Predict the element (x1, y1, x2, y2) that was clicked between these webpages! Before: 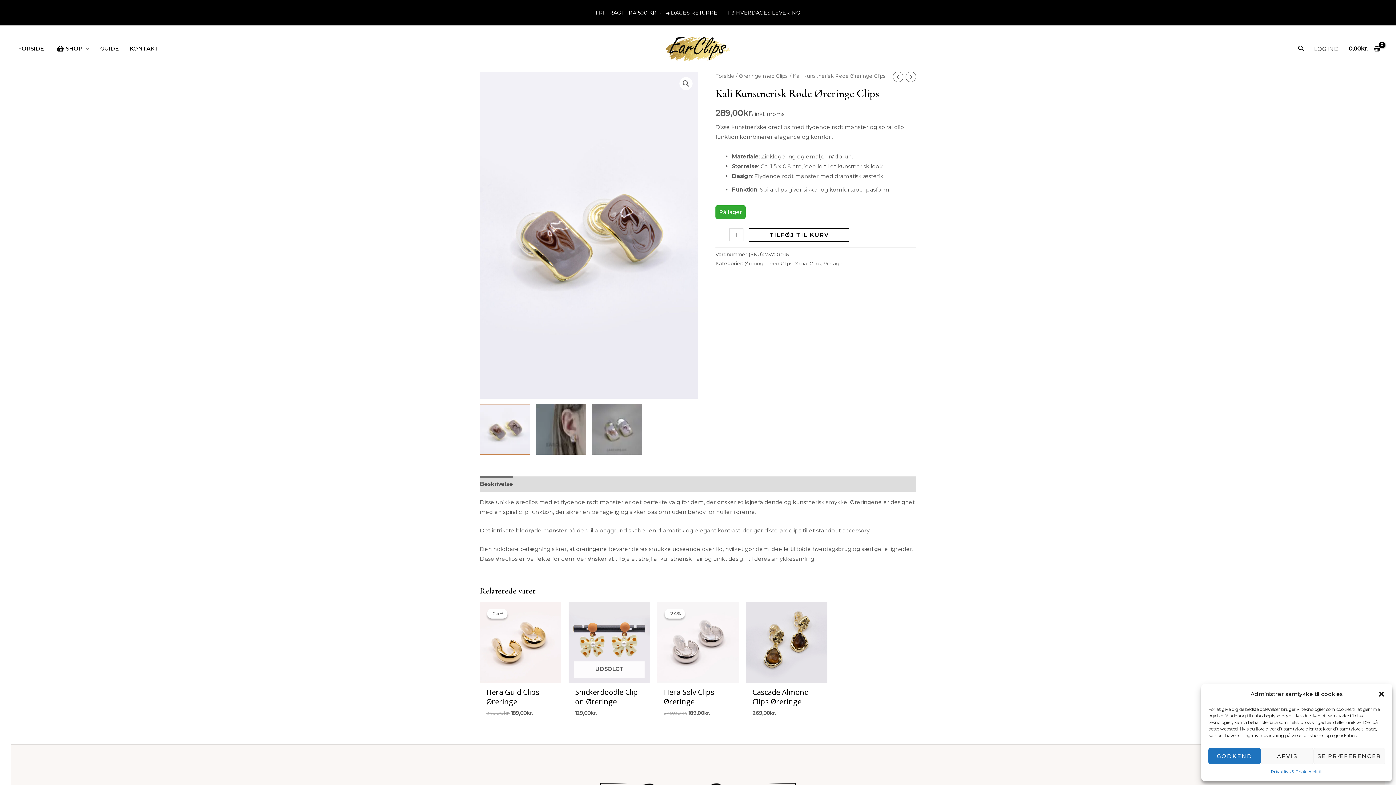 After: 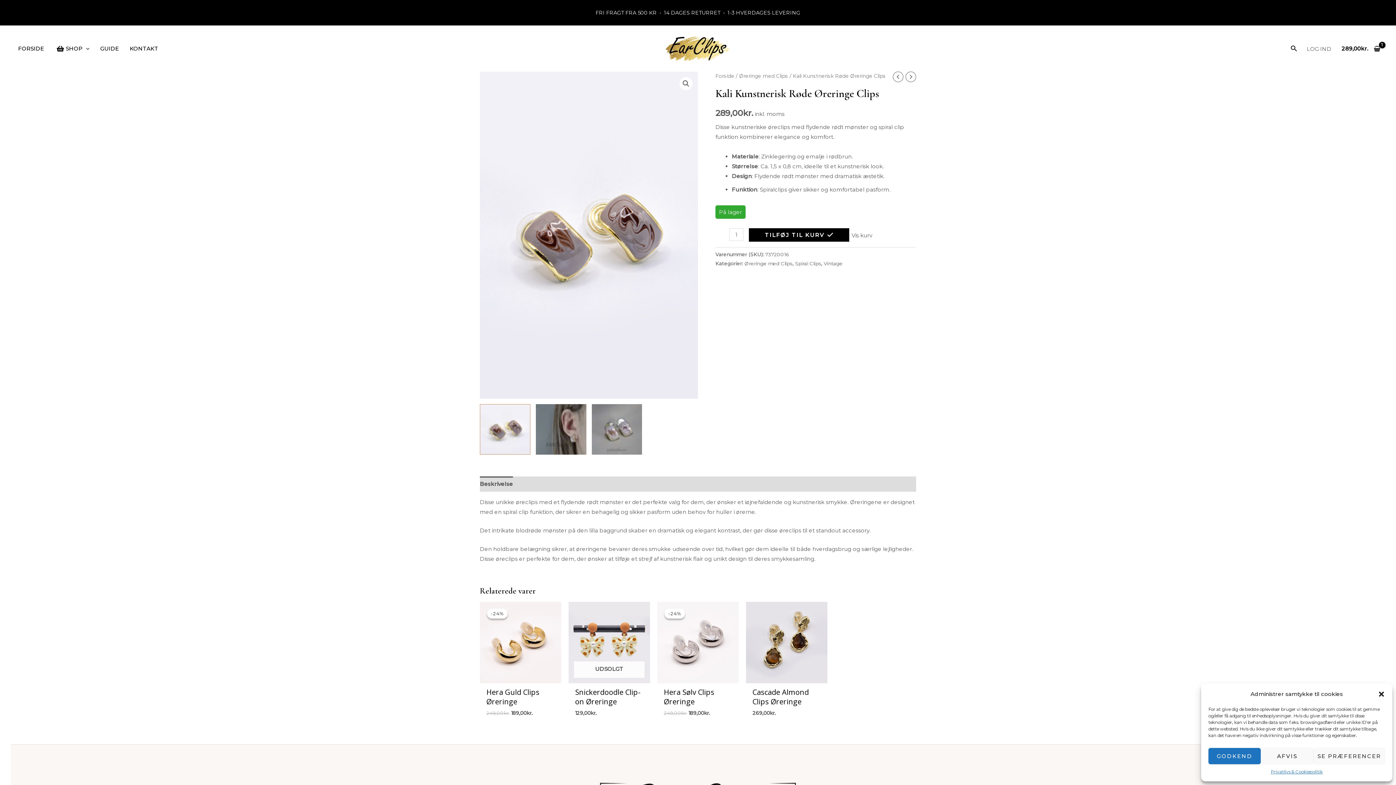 Action: bbox: (749, 228, 849, 241) label: TILFØJ TIL KURV